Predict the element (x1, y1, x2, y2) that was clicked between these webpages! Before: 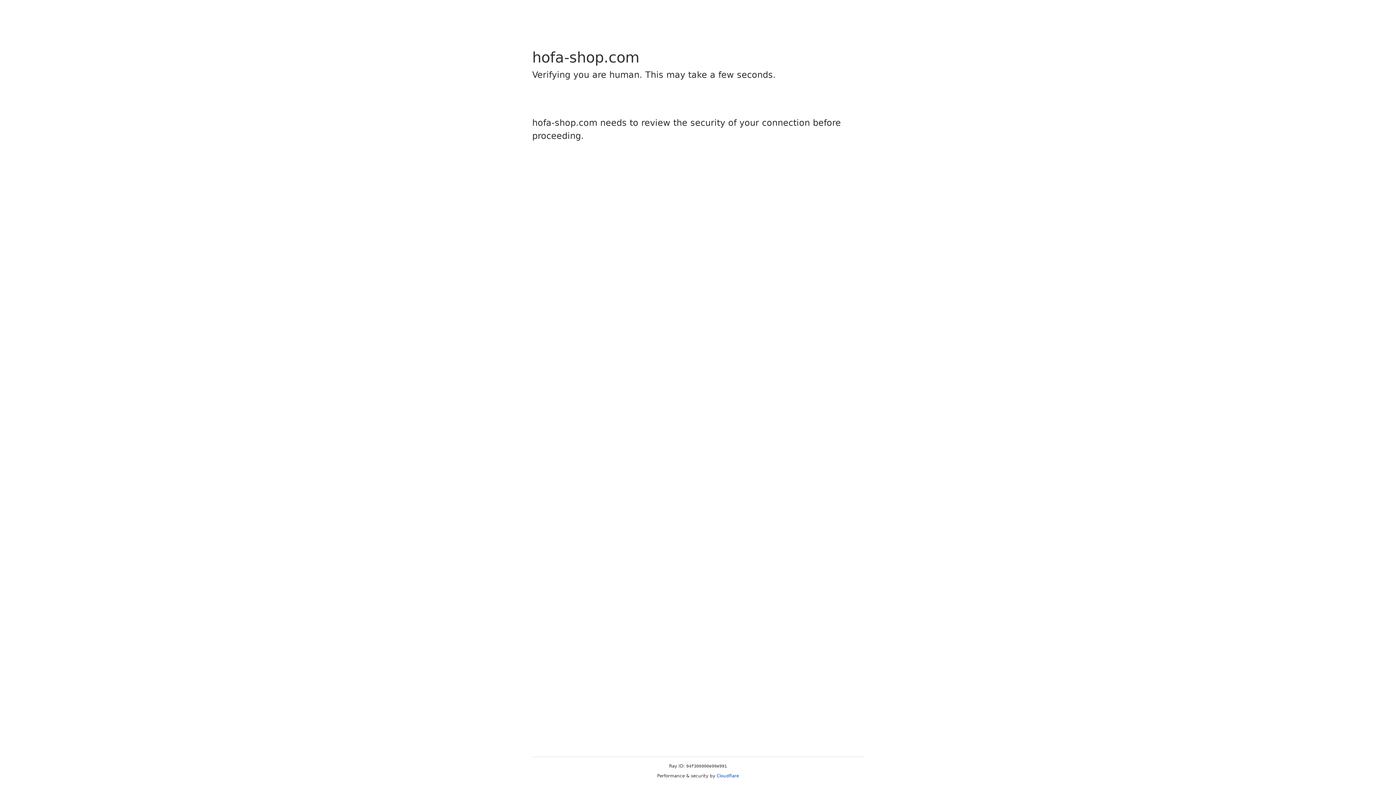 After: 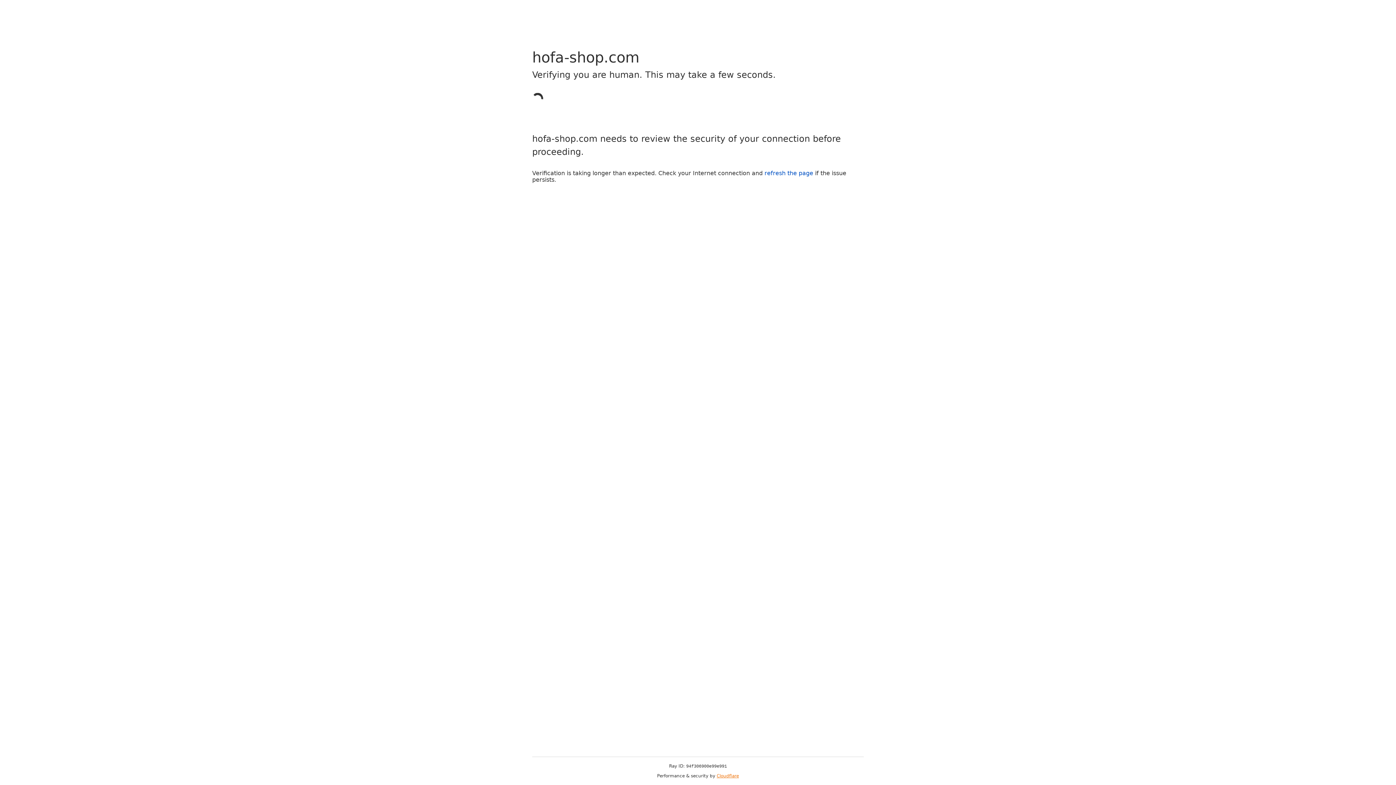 Action: bbox: (716, 773, 739, 778) label: Cloudflare